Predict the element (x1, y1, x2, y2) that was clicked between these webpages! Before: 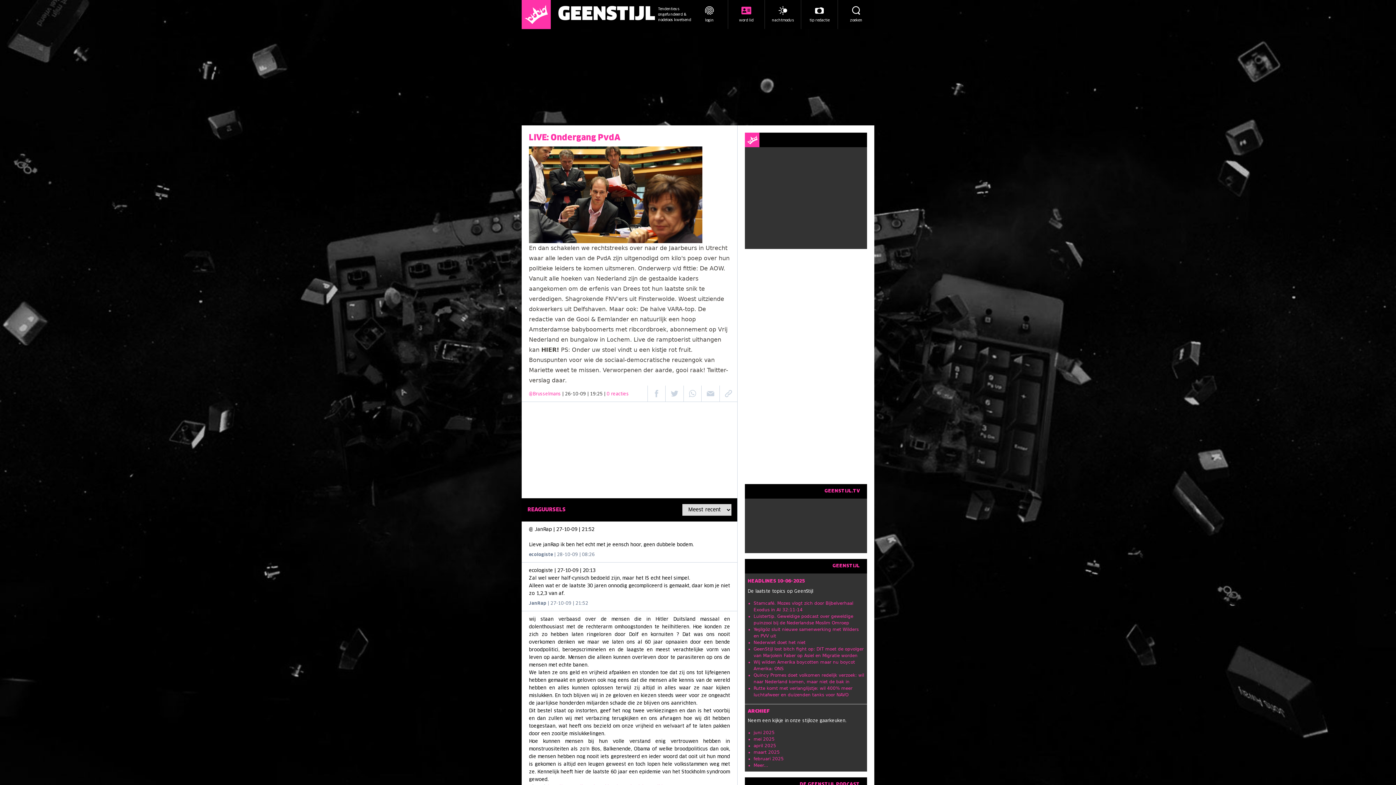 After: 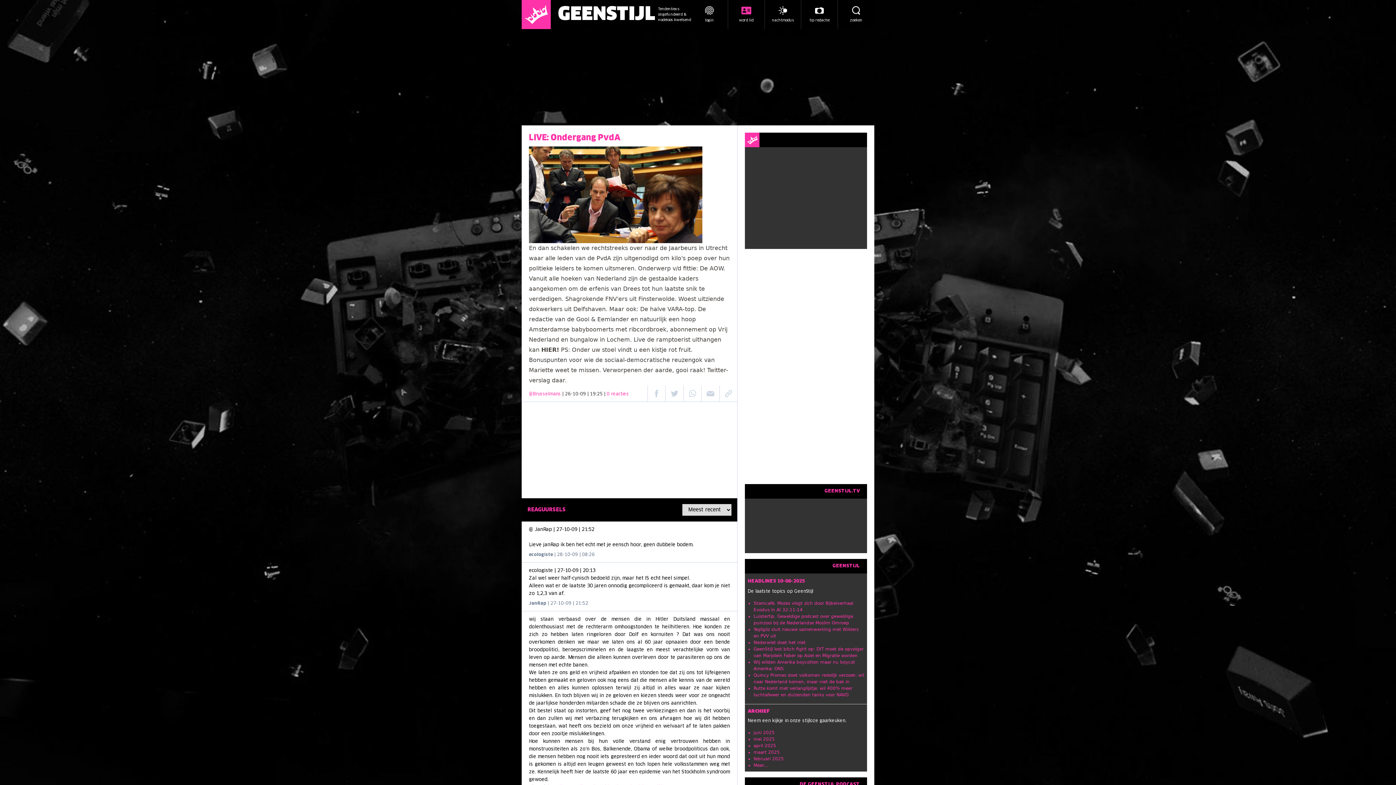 Action: label: LIVE: Ondergang PvdA bbox: (529, 132, 730, 143)